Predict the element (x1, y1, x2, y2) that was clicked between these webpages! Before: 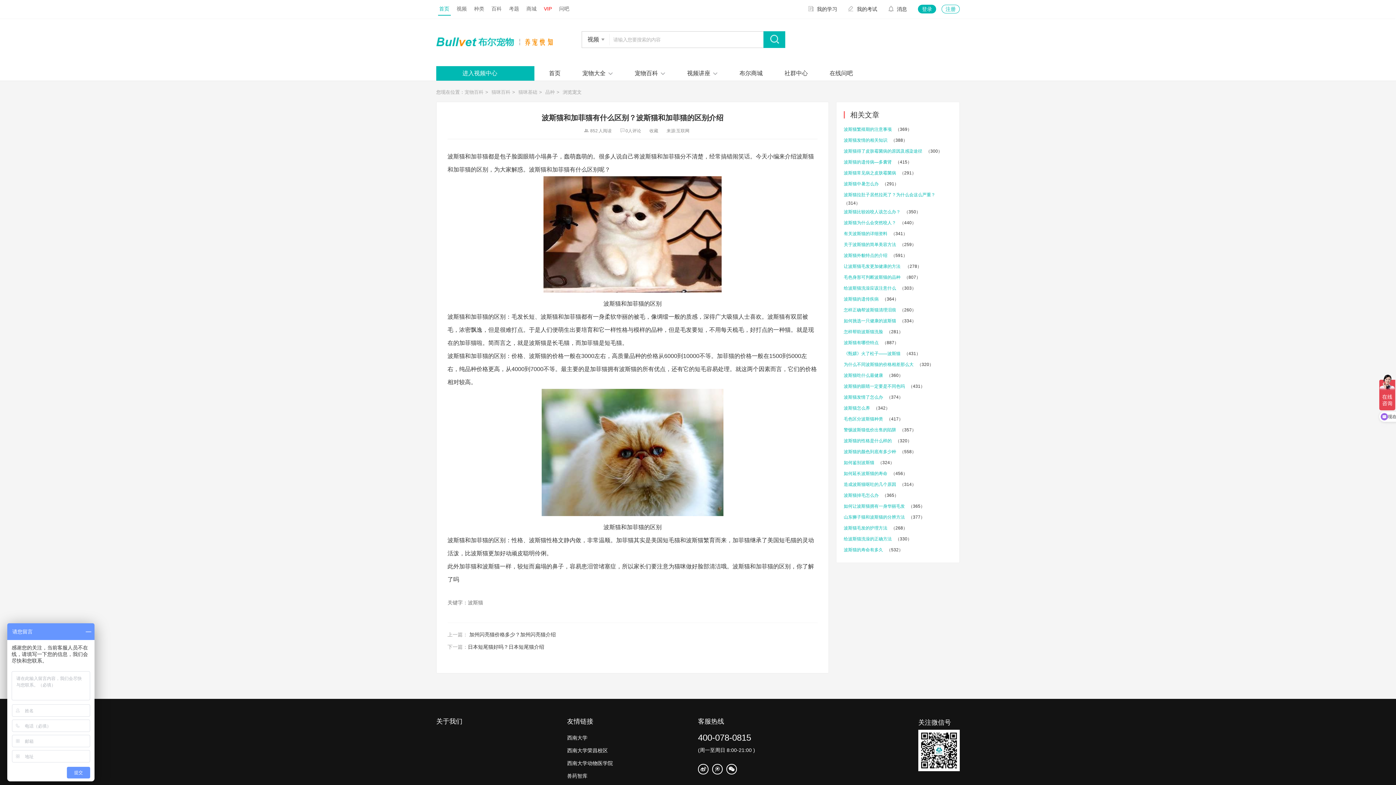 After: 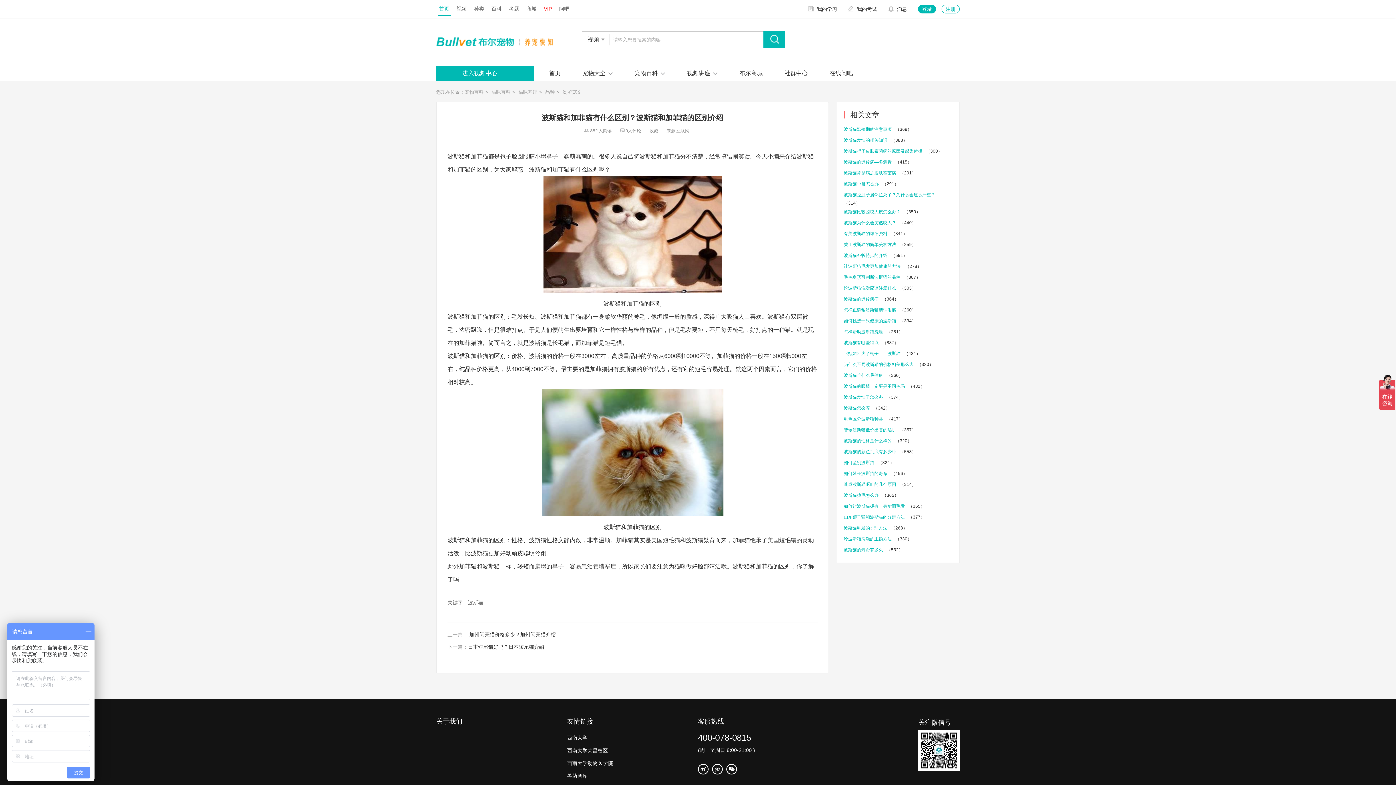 Action: bbox: (712, 764, 722, 774)